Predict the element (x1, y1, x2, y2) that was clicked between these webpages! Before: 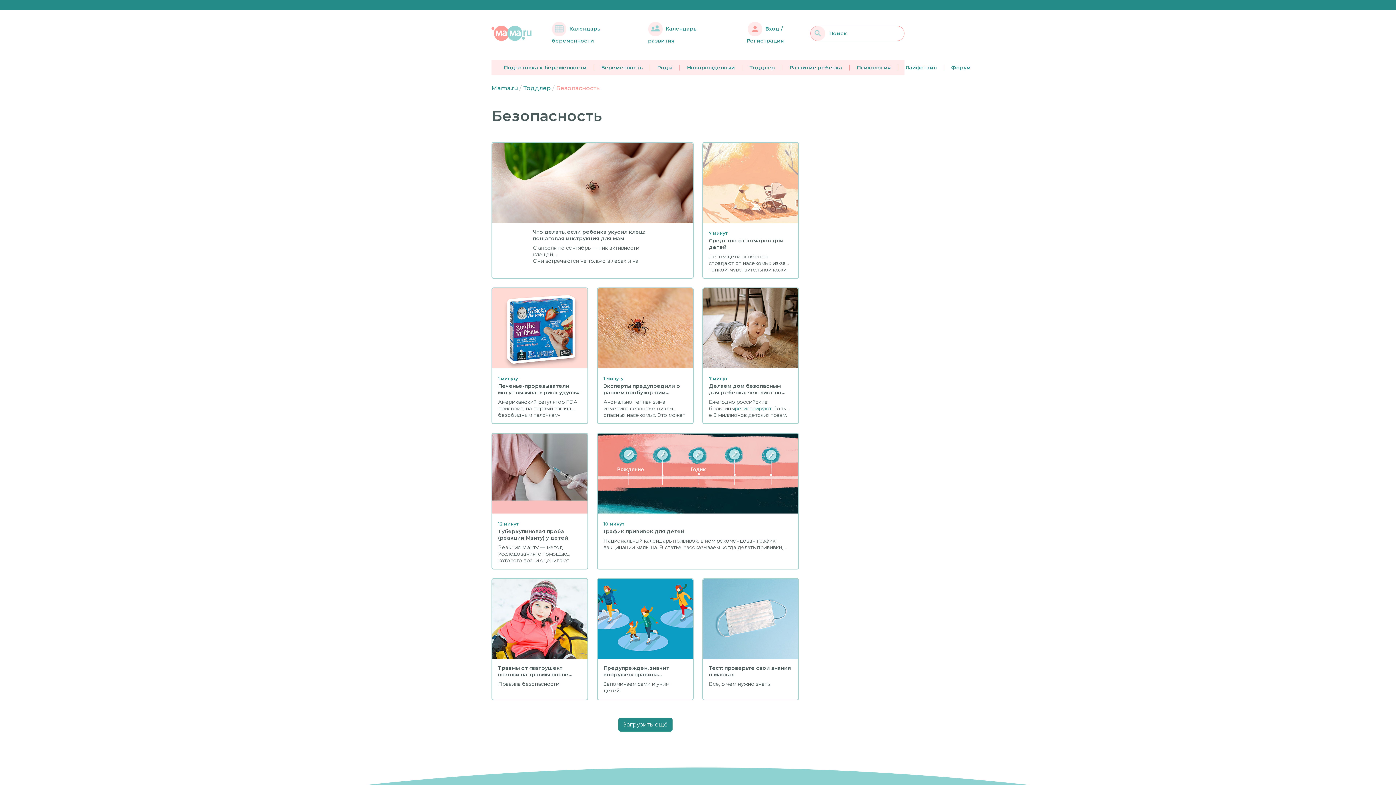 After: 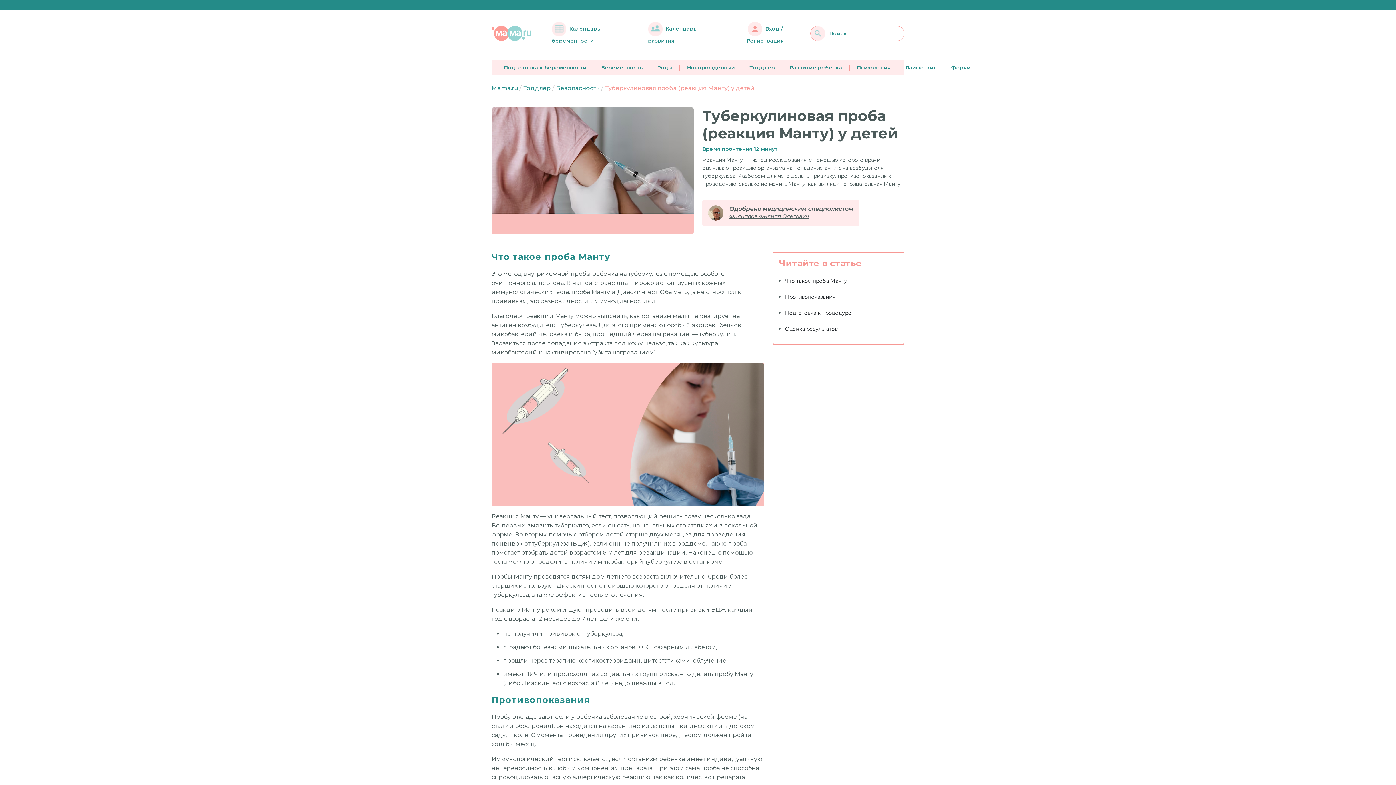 Action: bbox: (498, 528, 568, 541) label: Туберкулиновая проба (реакция Манту) у детей